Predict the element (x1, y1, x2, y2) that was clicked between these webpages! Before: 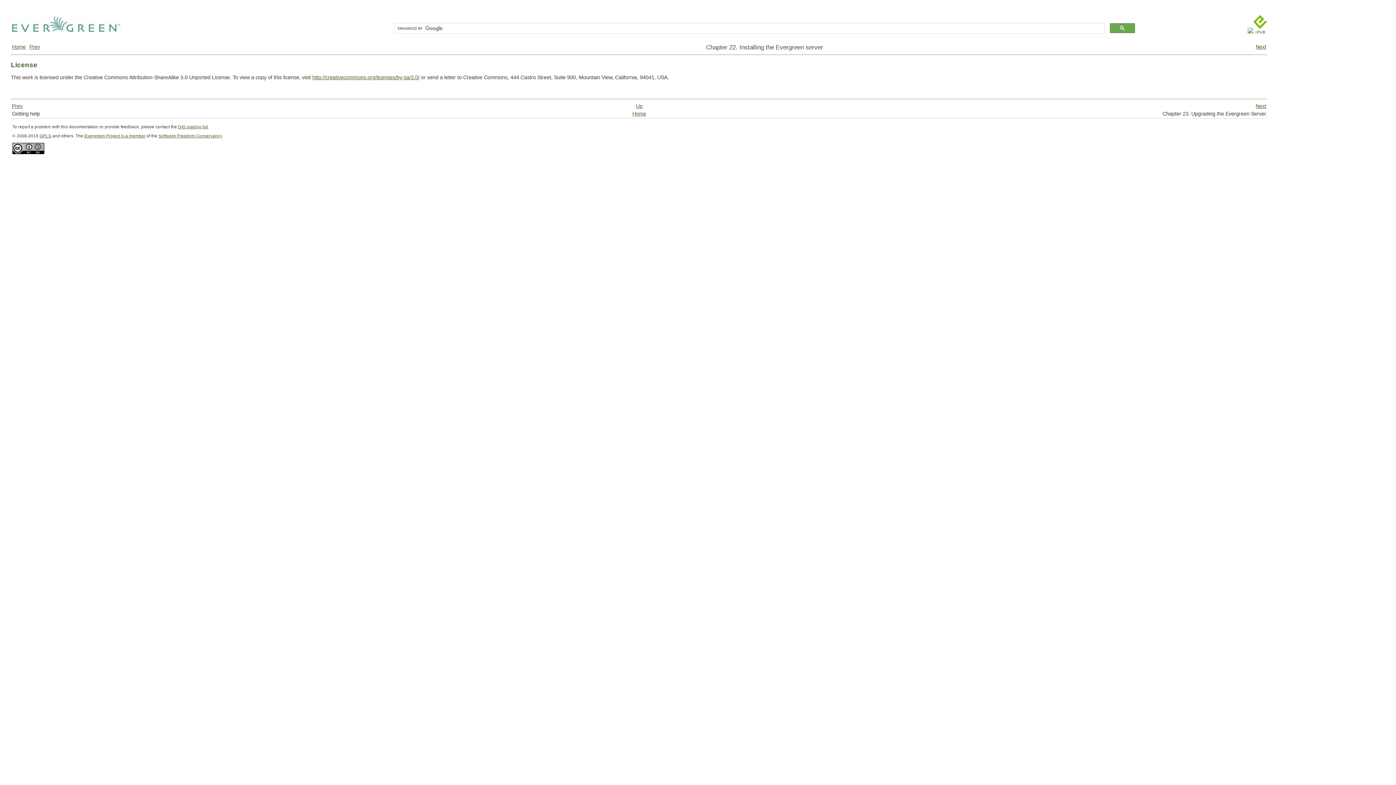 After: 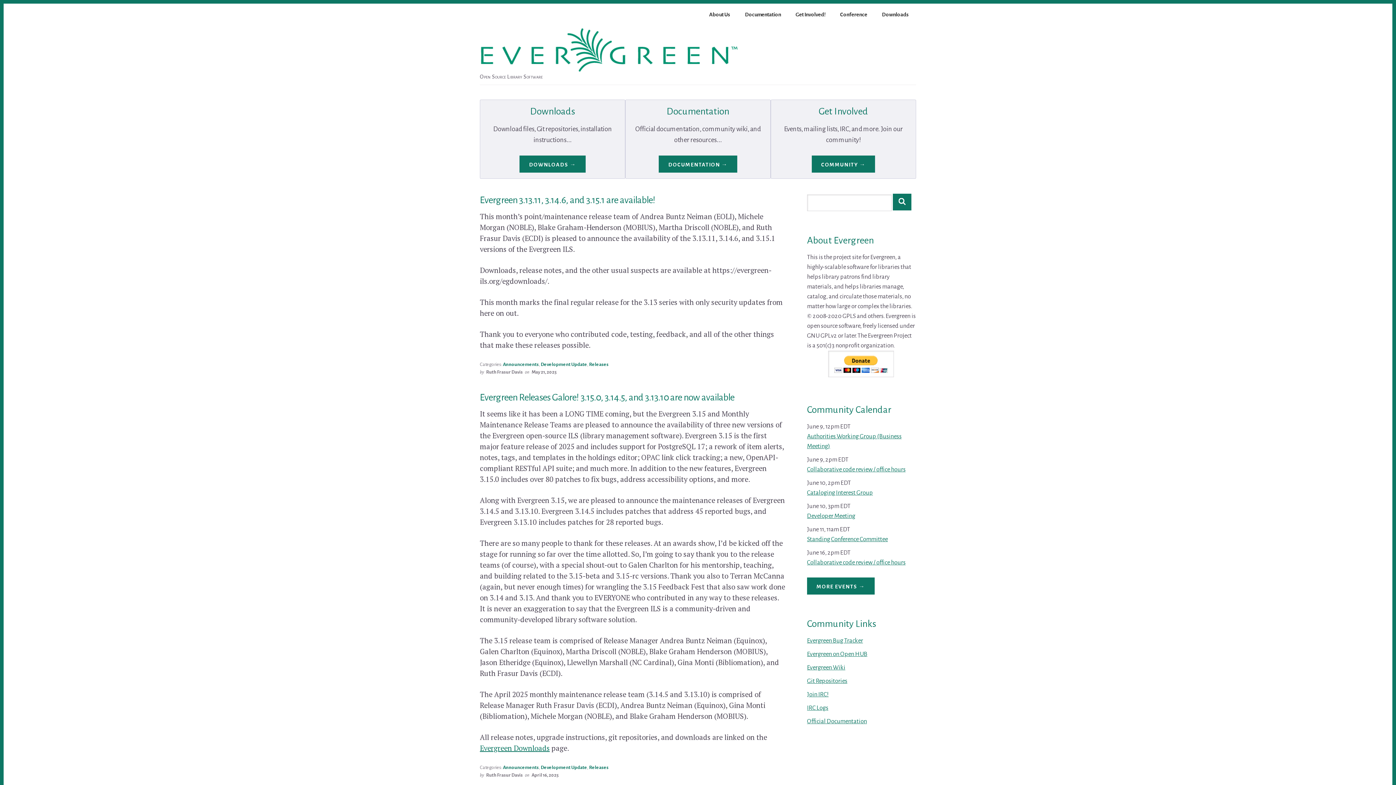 Action: bbox: (11, 36, 120, 42)